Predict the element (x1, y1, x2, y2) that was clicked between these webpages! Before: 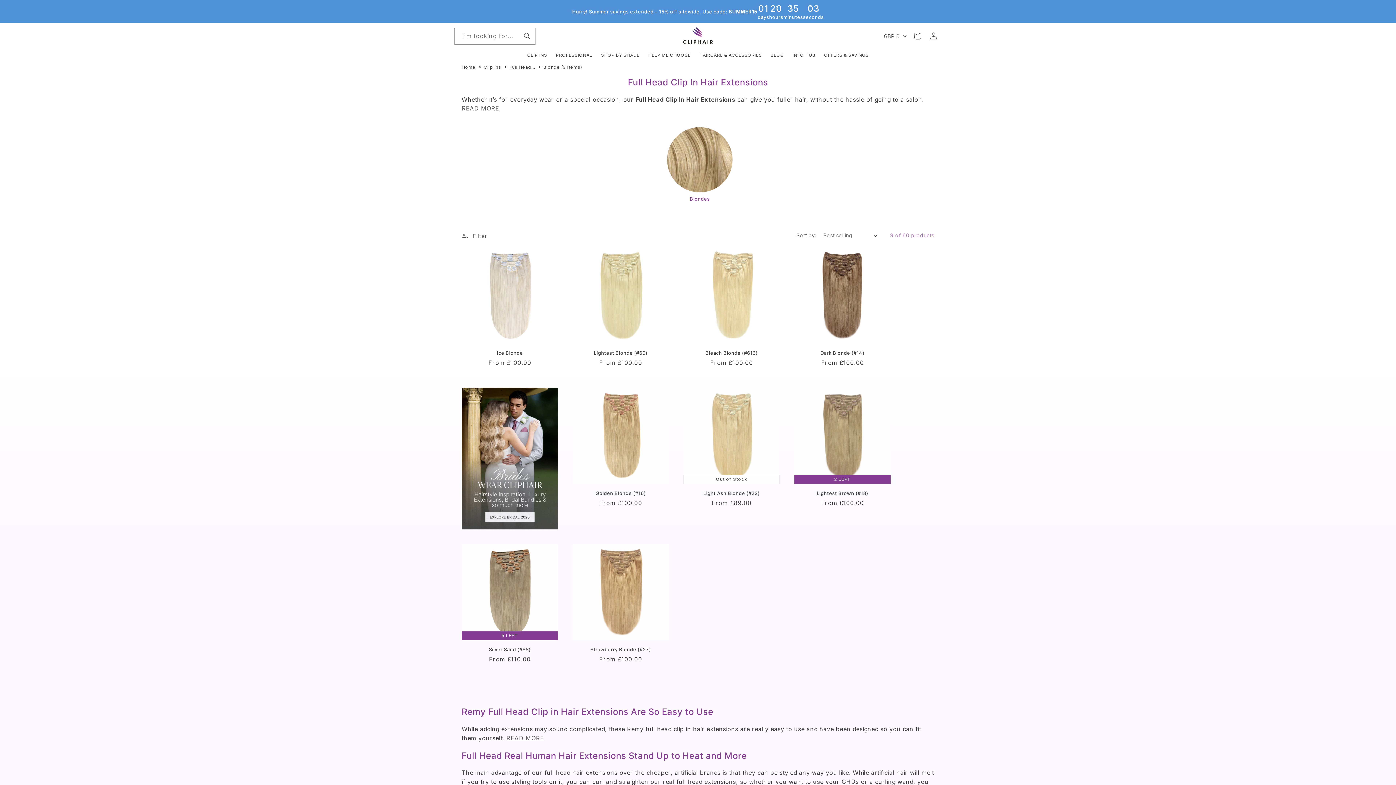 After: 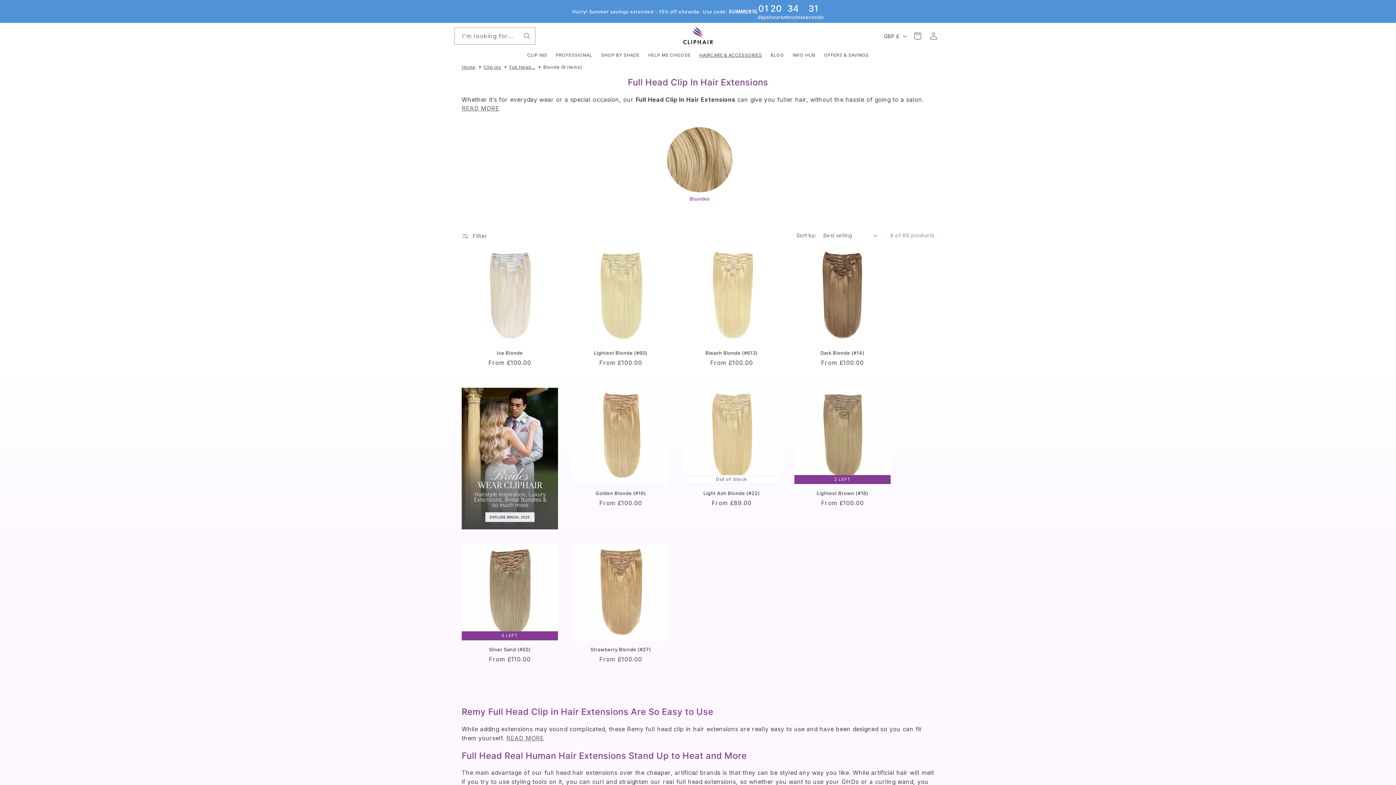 Action: bbox: (695, 47, 766, 62) label: HAIRCARE & ACCESSORIES